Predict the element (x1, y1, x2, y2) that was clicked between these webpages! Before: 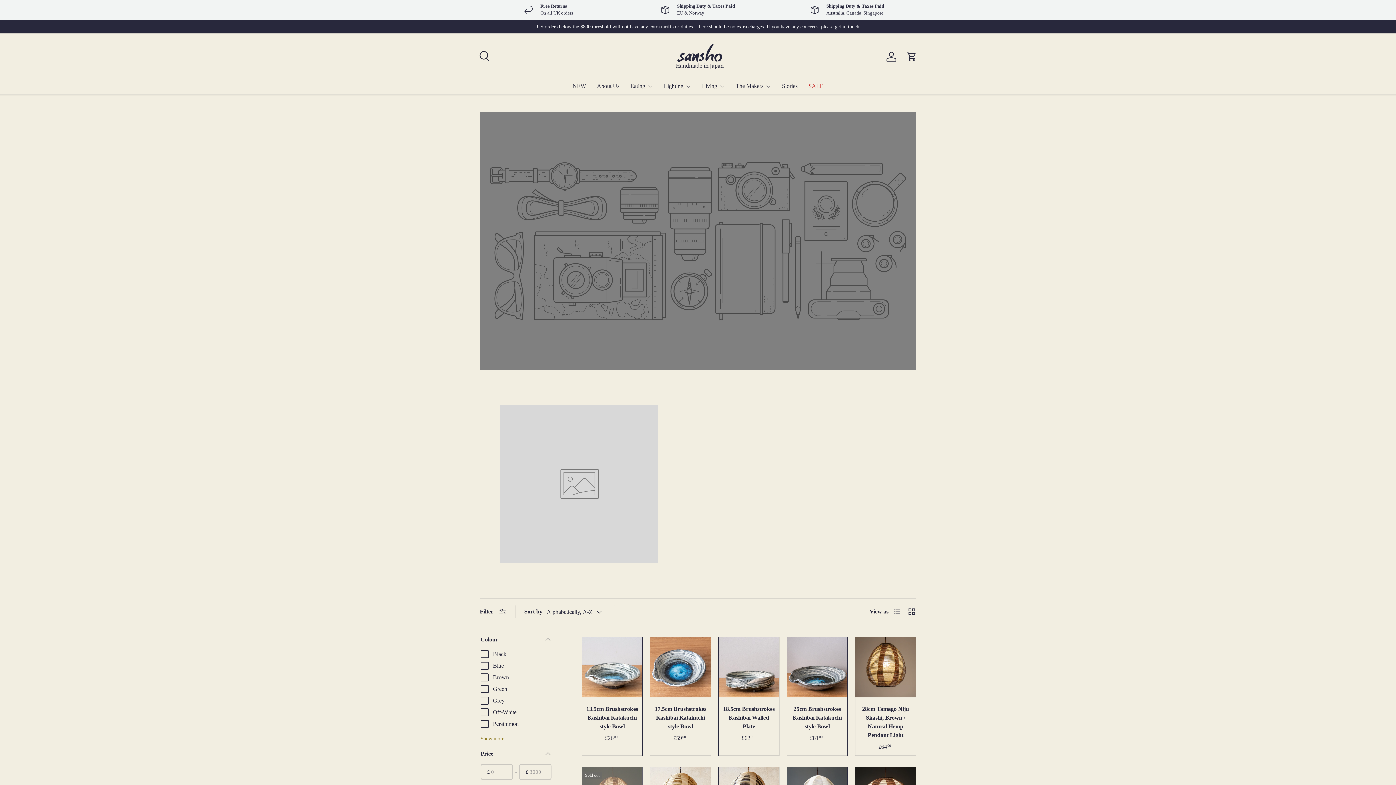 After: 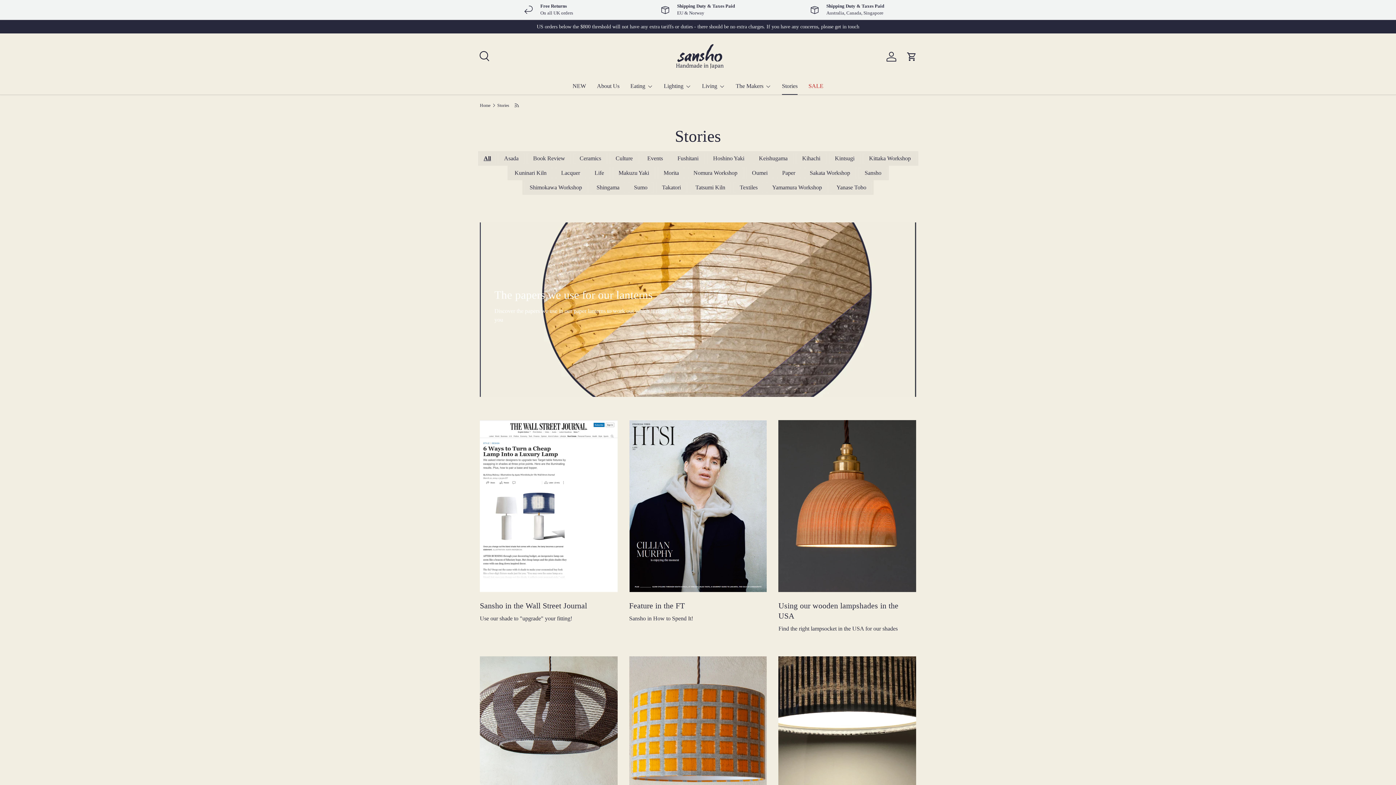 Action: label: Stories bbox: (782, 77, 797, 94)